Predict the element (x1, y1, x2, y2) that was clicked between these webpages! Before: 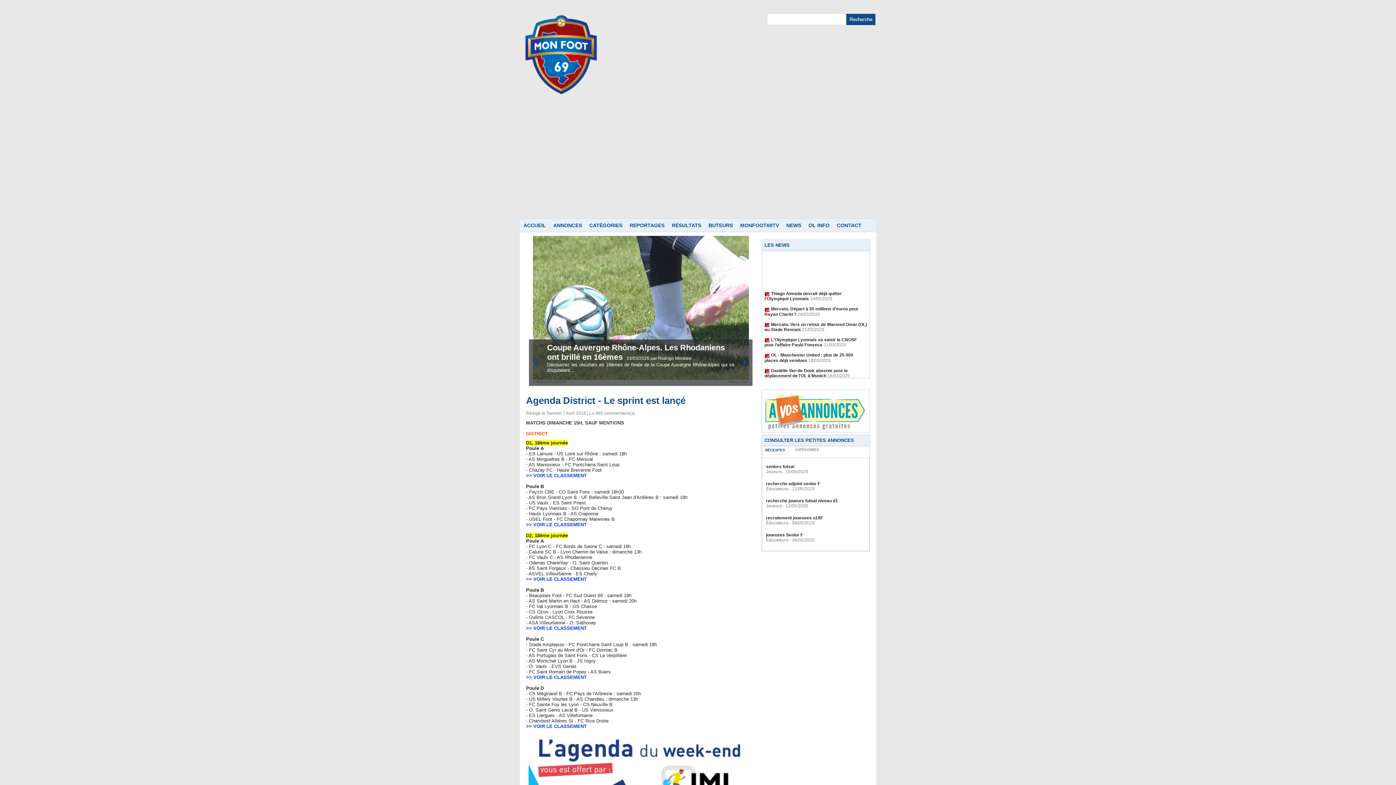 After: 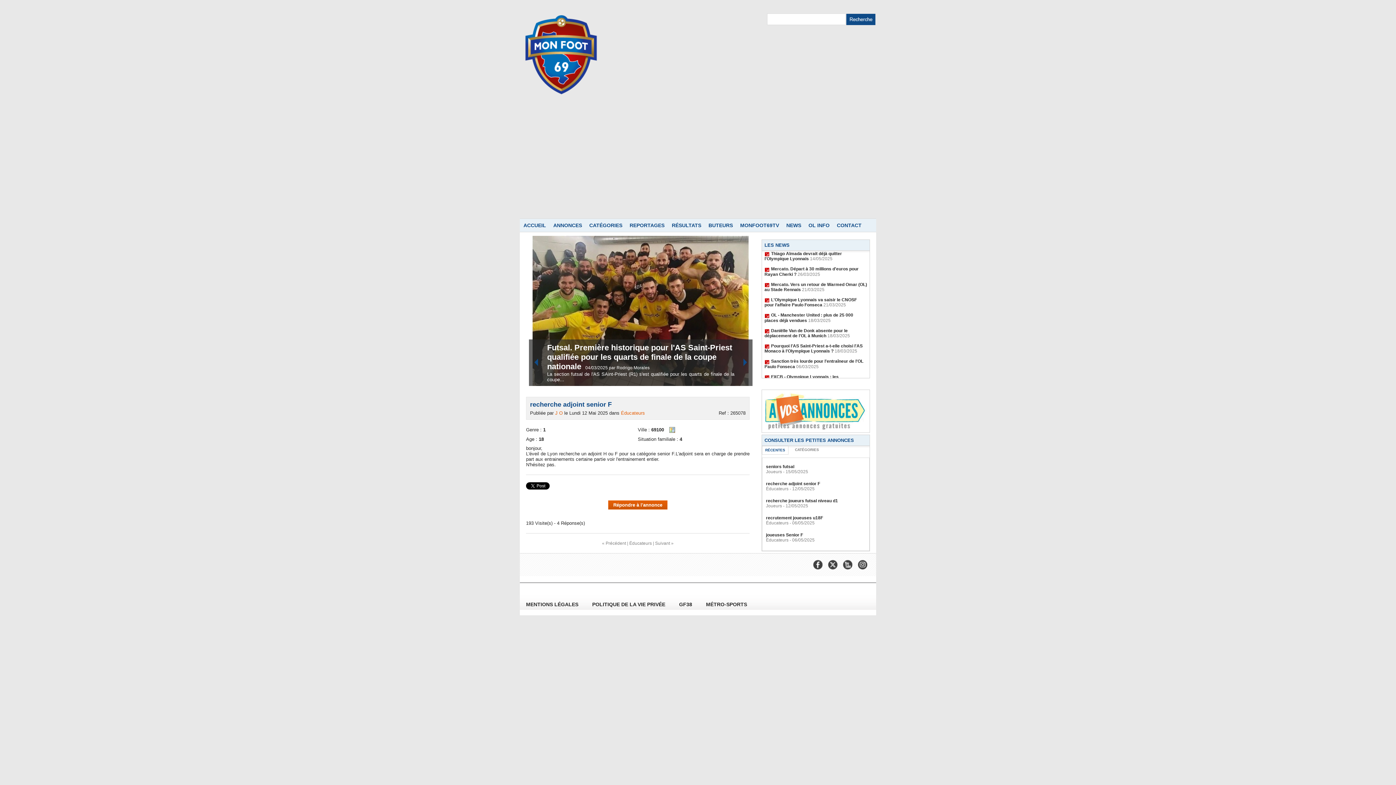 Action: label: recherche adjoint senior F bbox: (766, 481, 820, 486)